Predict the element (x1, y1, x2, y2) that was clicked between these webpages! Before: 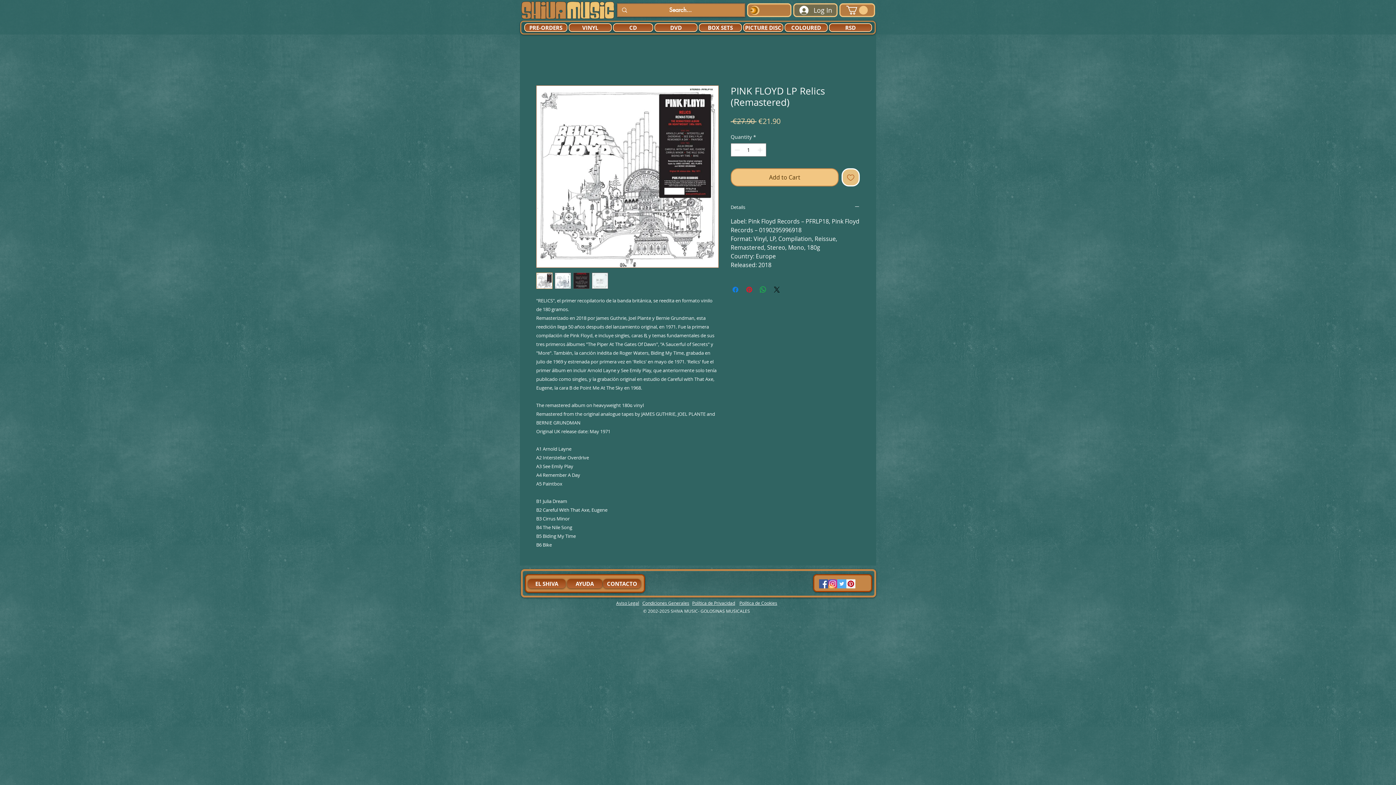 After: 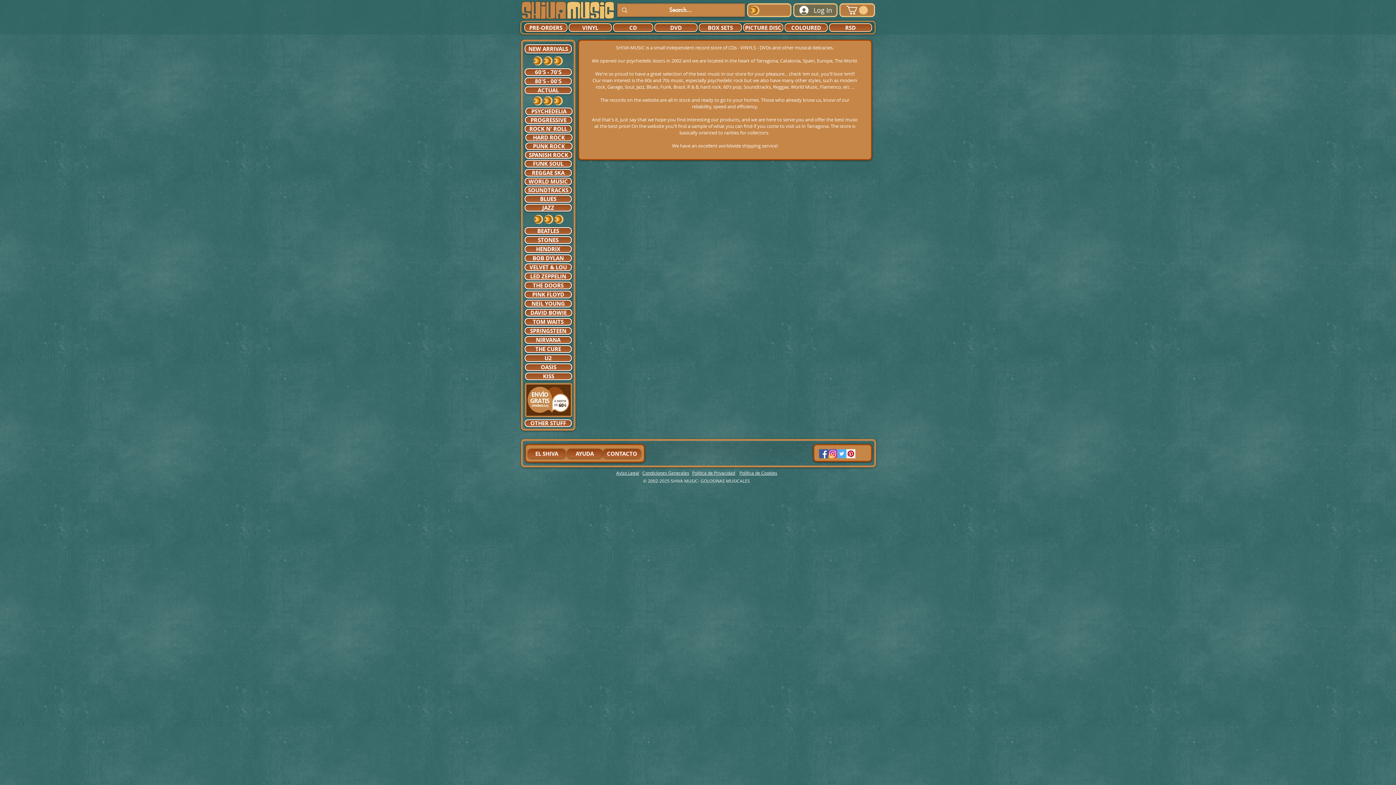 Action: bbox: (616, 600, 639, 606) label: Aviso Legal